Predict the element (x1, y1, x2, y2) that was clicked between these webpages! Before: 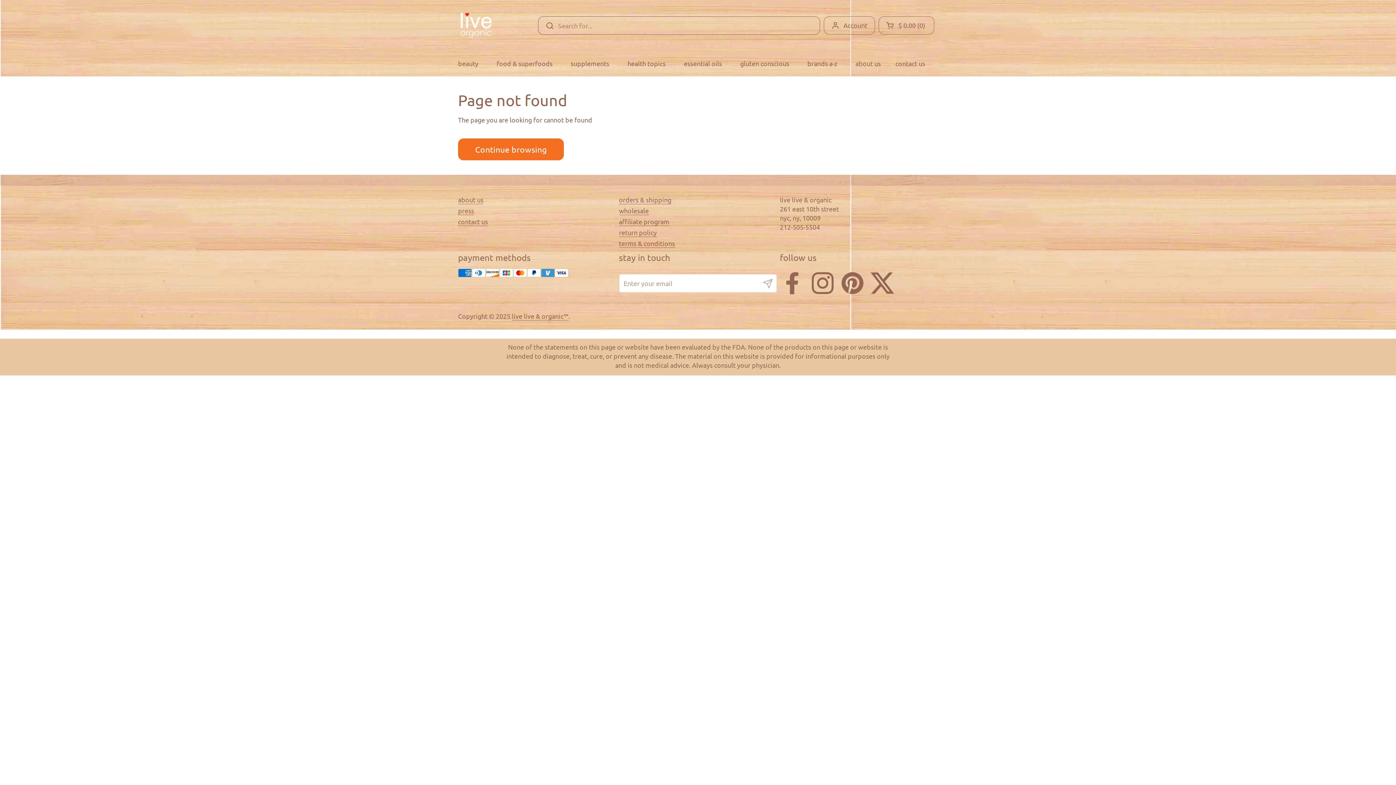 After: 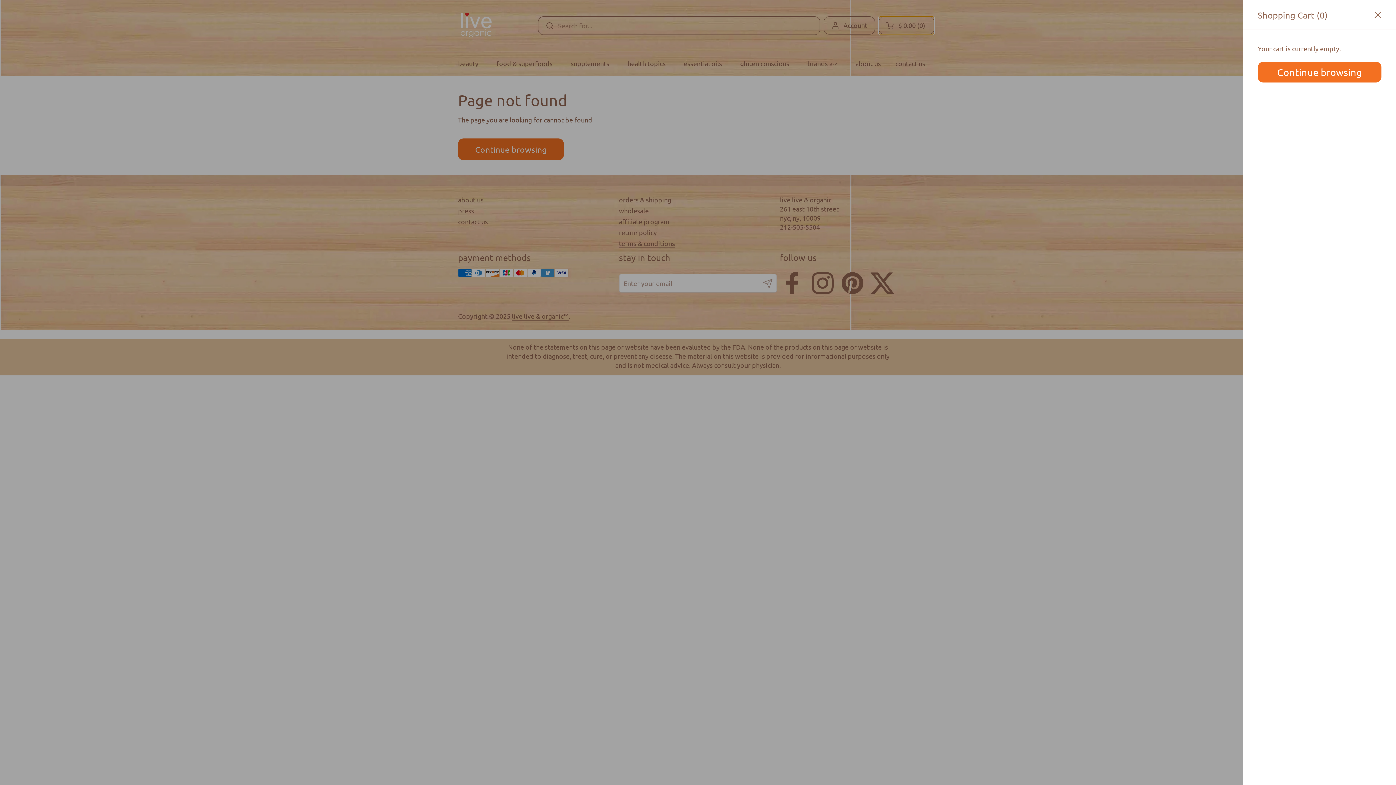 Action: label: Open cart
$ 0.00
0 bbox: (878, 16, 934, 34)